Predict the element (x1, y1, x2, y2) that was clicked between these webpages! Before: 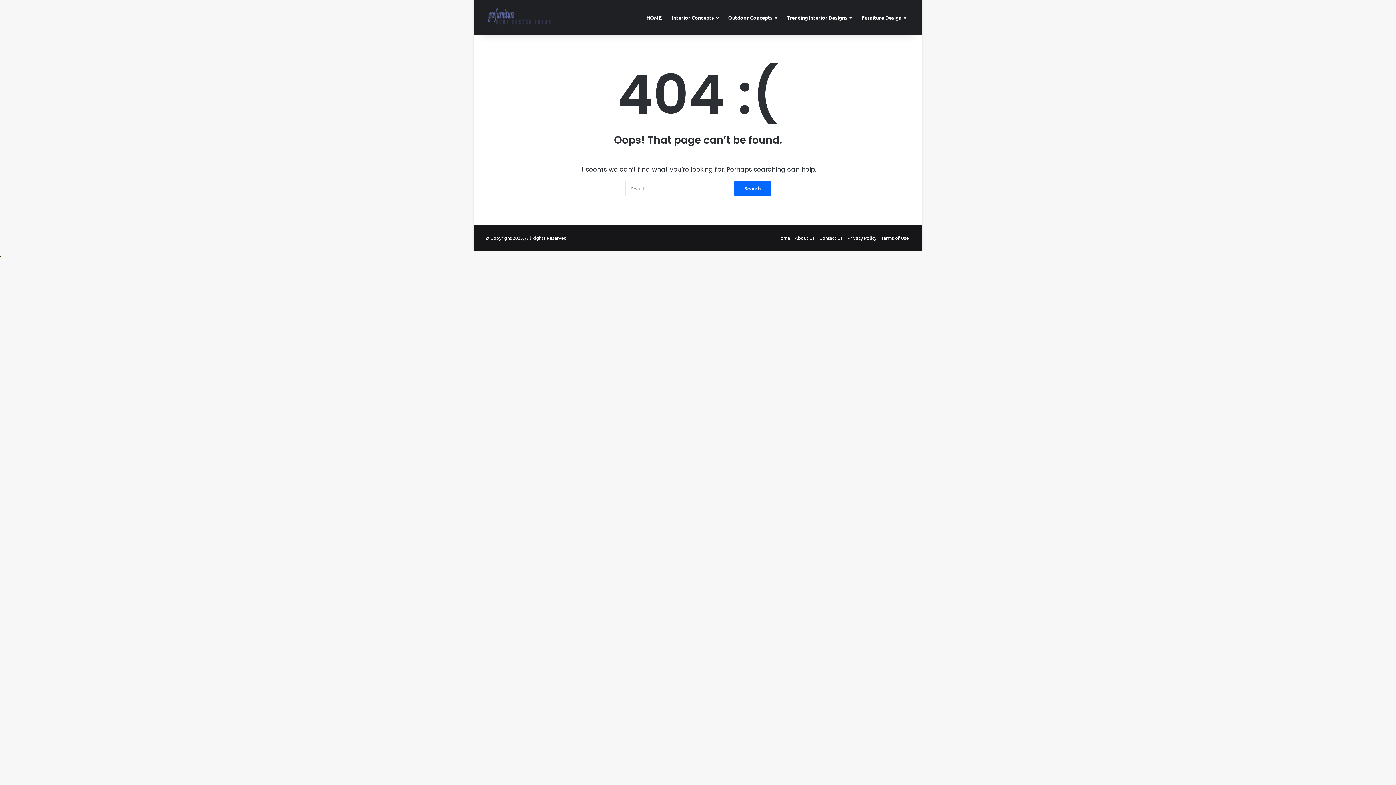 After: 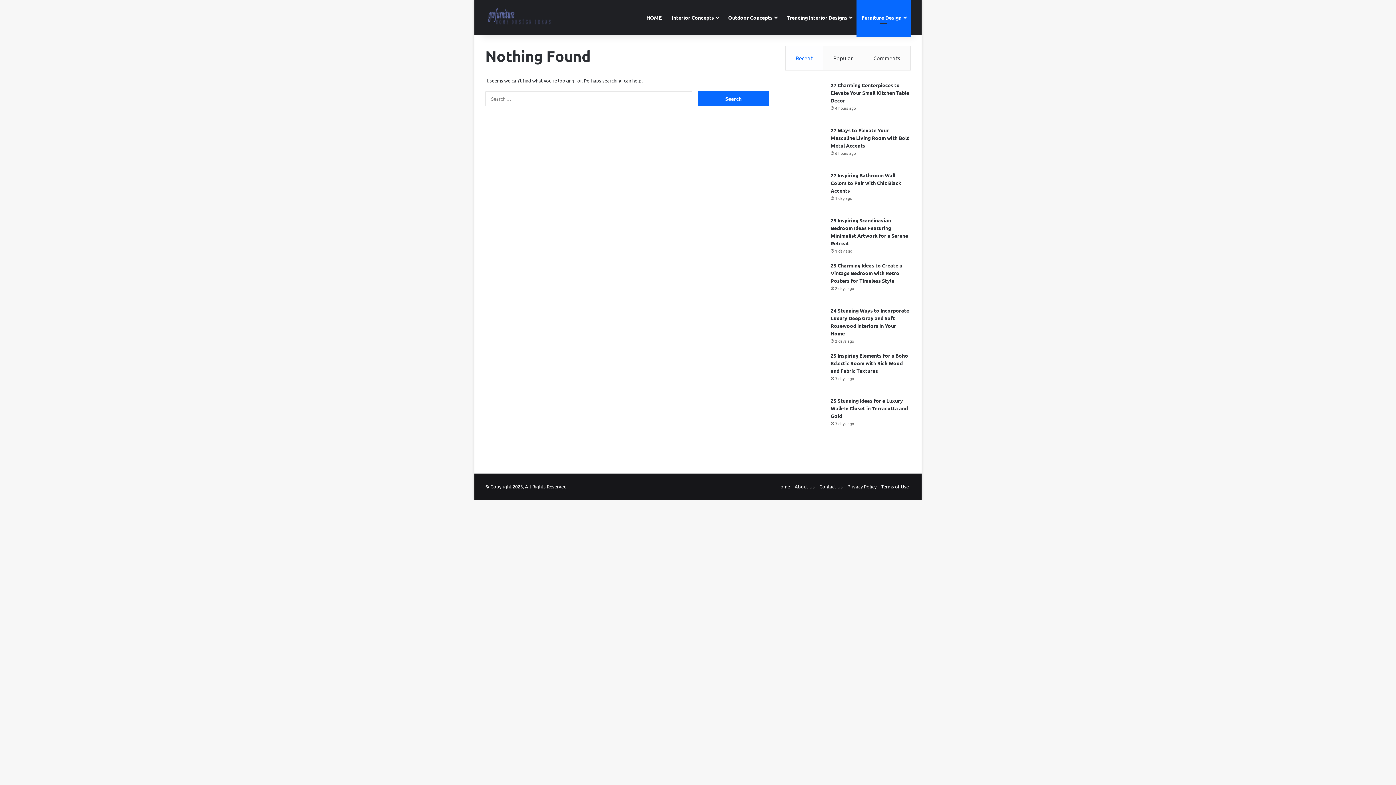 Action: bbox: (856, 0, 910, 34) label: Furniture Design